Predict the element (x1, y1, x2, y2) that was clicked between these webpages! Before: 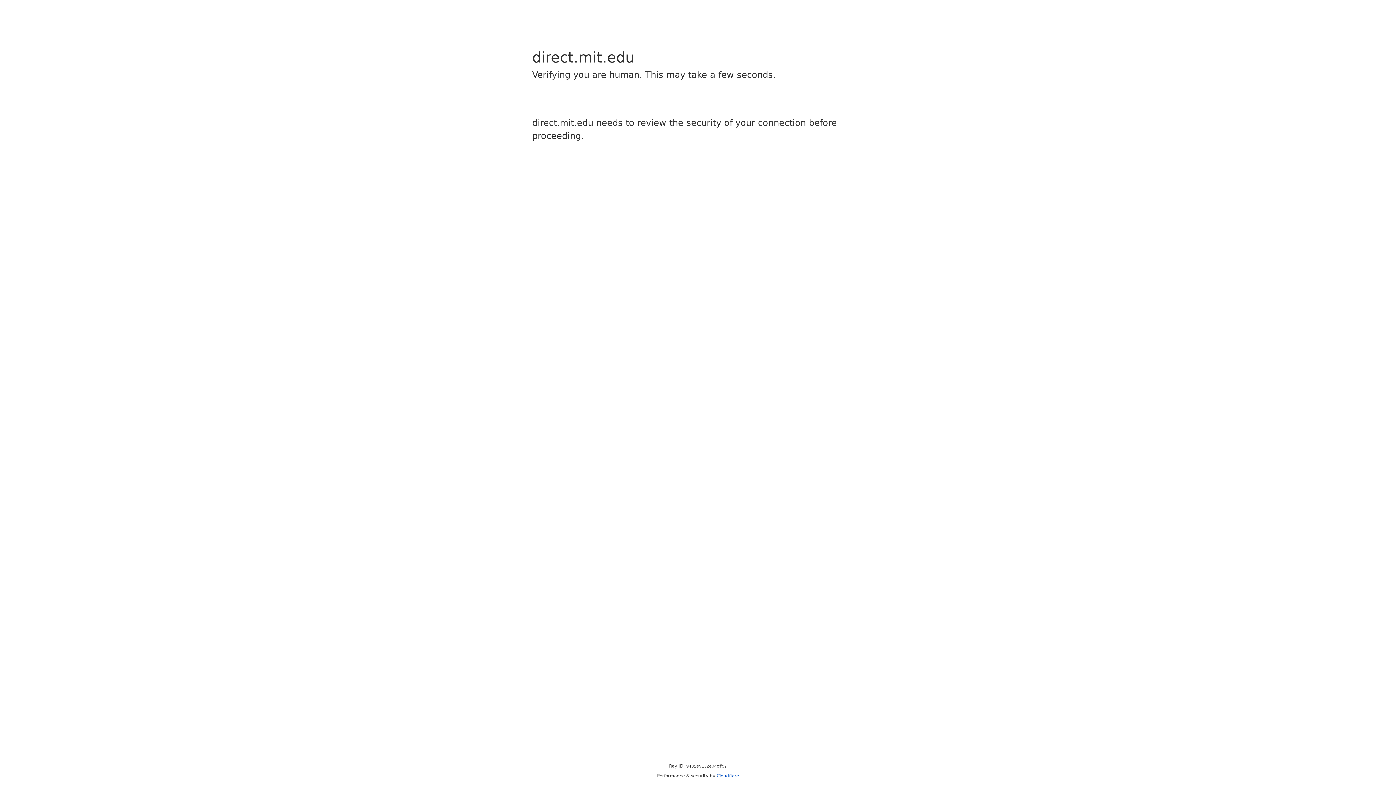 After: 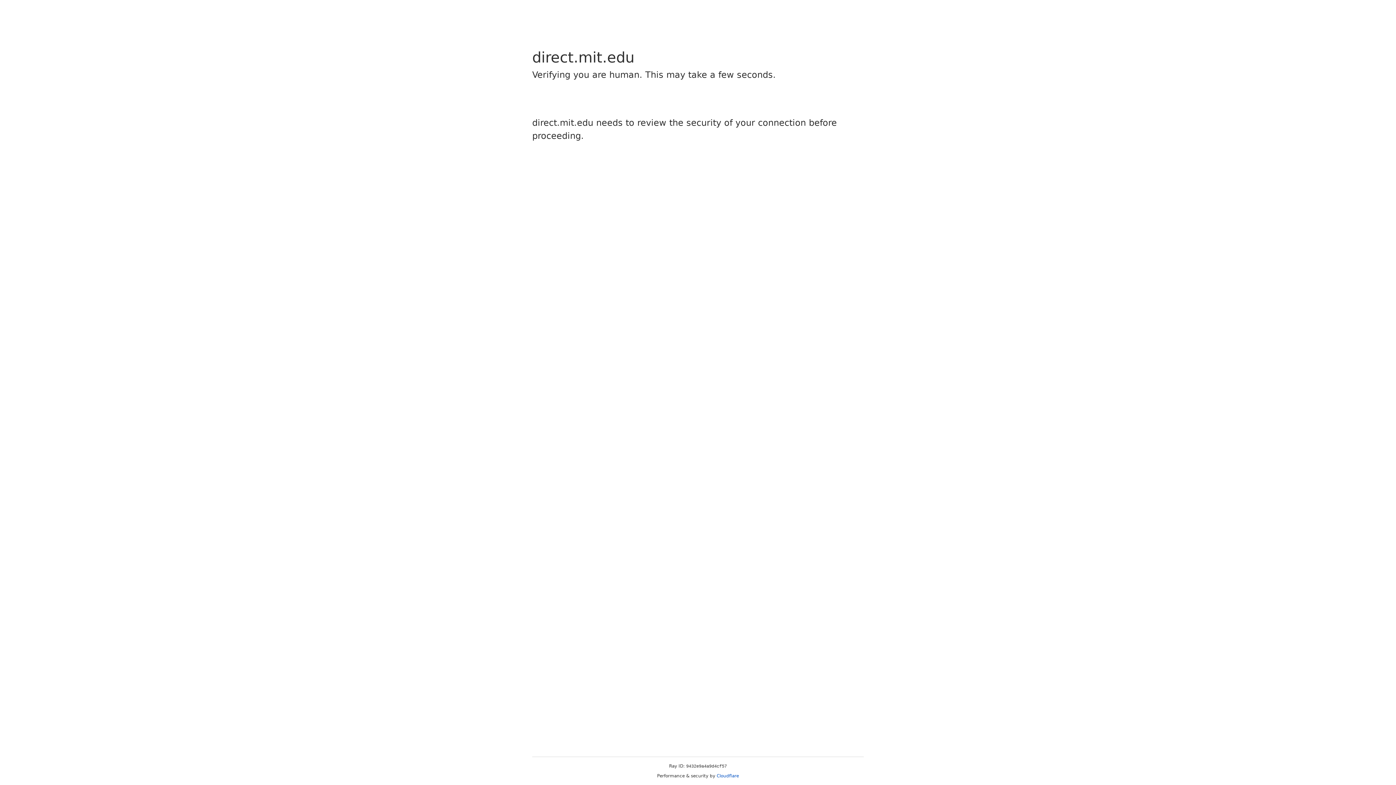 Action: label: Cloudflare bbox: (716, 773, 739, 778)